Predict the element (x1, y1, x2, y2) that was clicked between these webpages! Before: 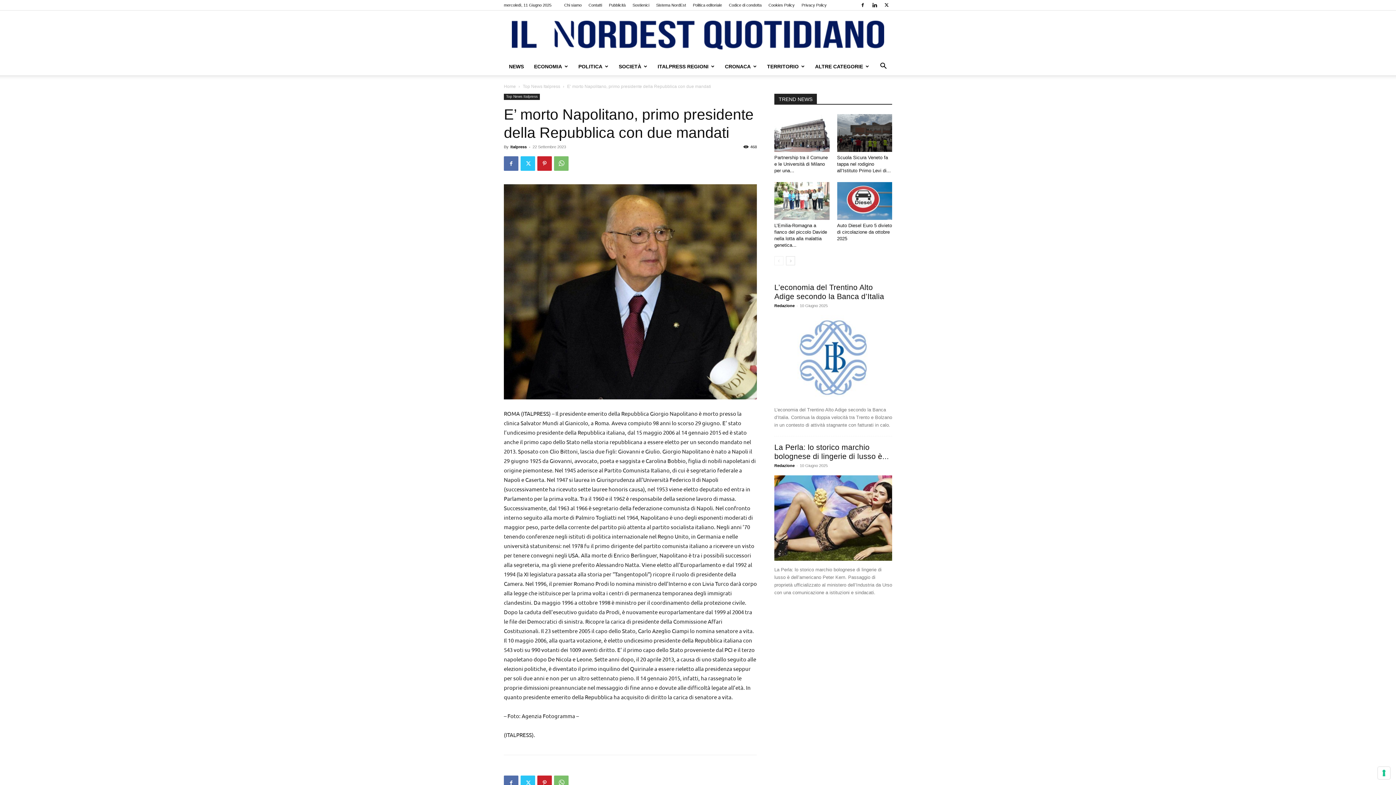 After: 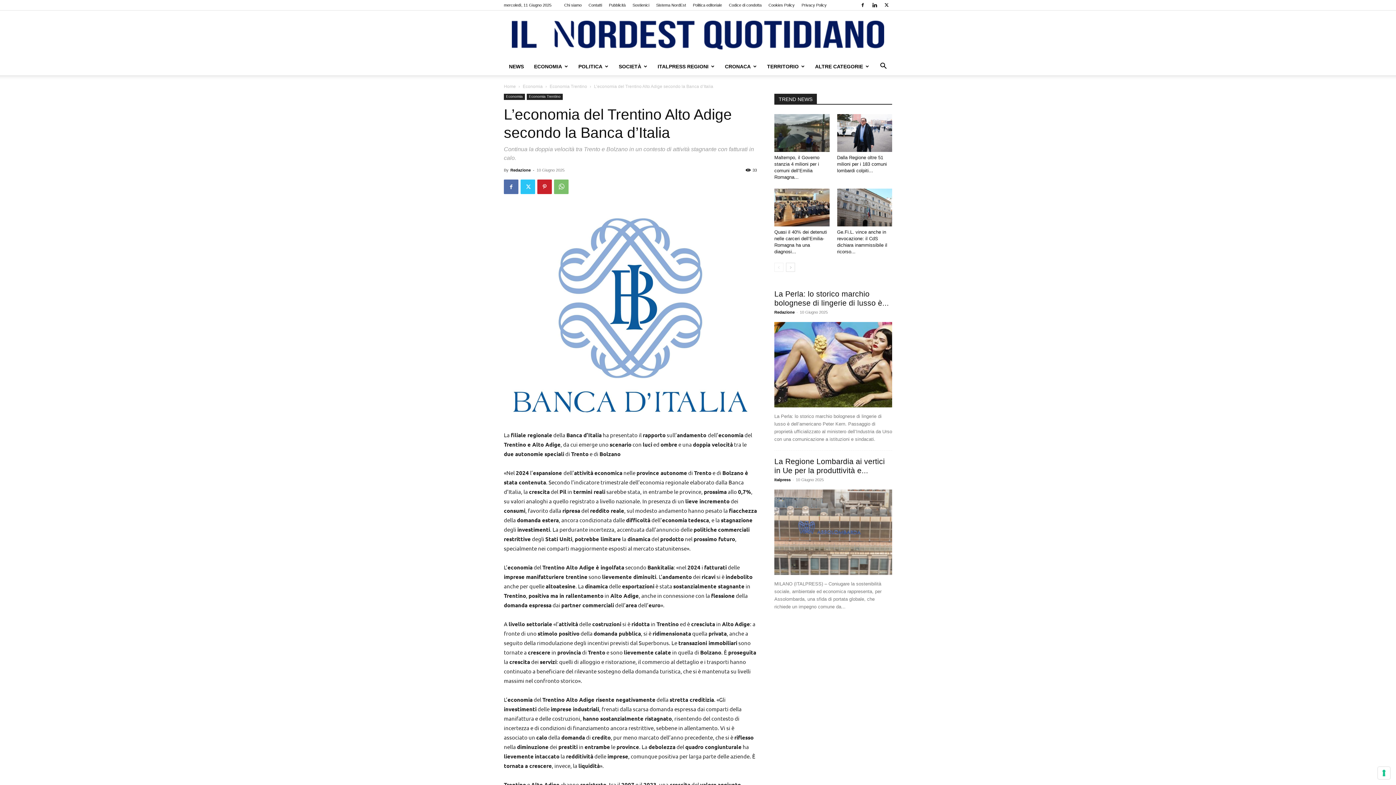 Action: bbox: (774, 283, 884, 300) label: L’economia del Trentino Alto Adige secondo la Banca d’Italia